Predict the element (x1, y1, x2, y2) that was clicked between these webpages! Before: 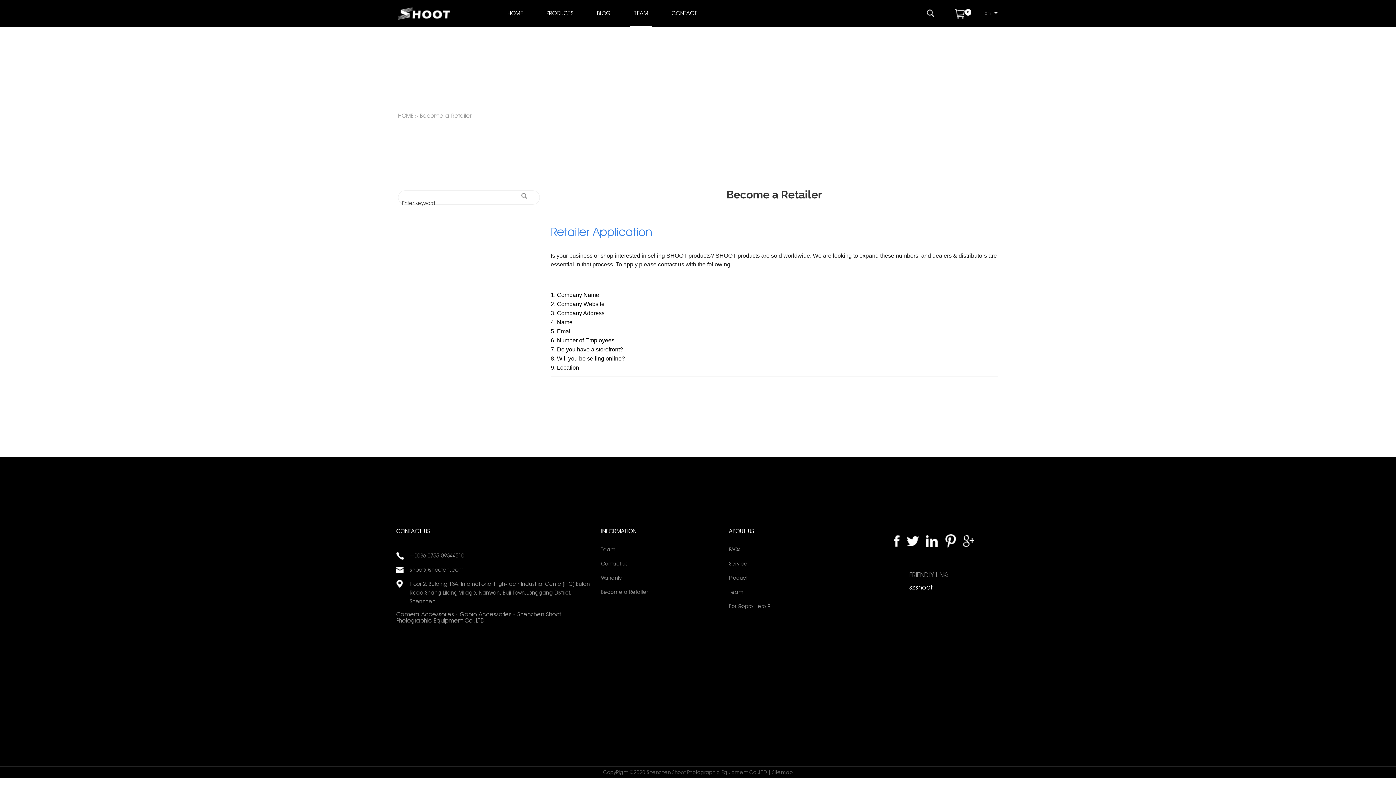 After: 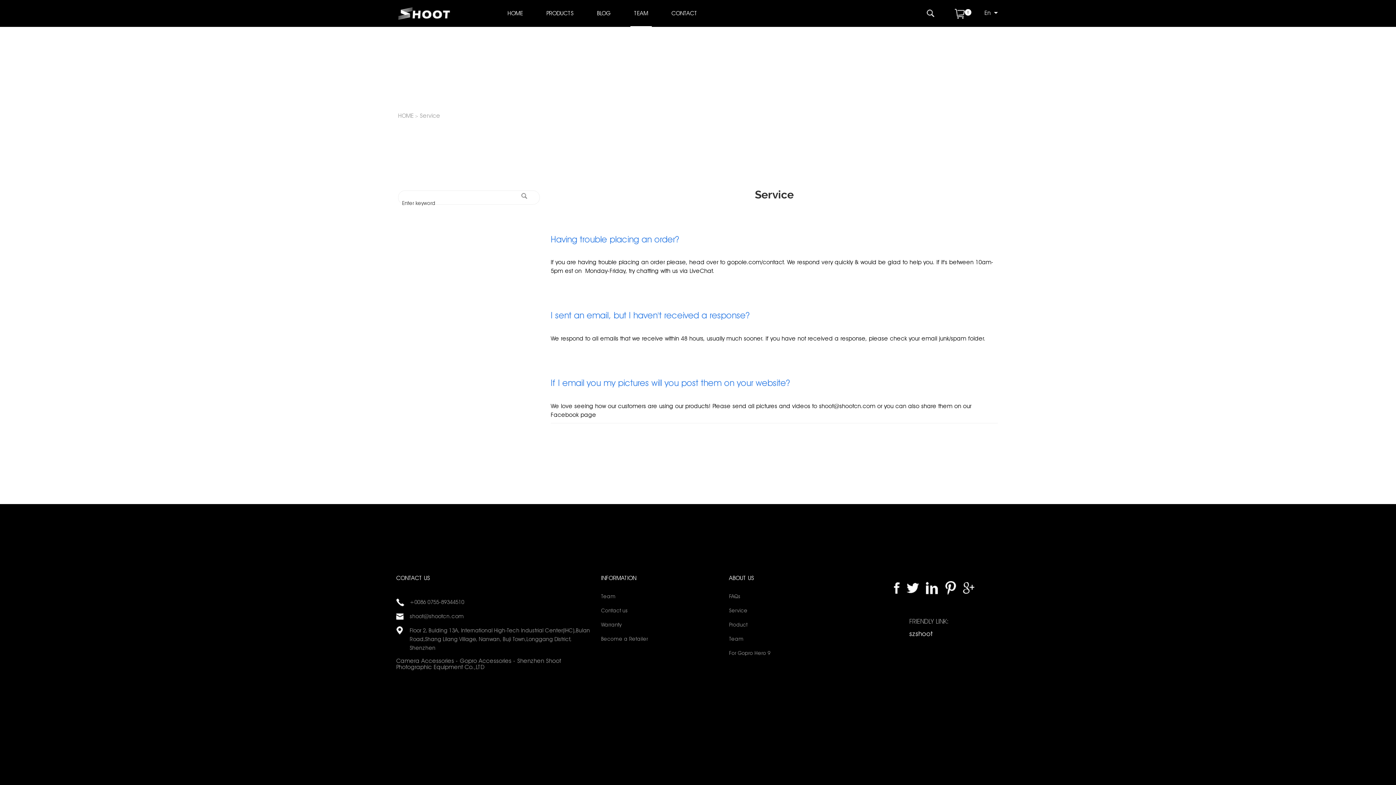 Action: bbox: (729, 559, 846, 568) label: Service